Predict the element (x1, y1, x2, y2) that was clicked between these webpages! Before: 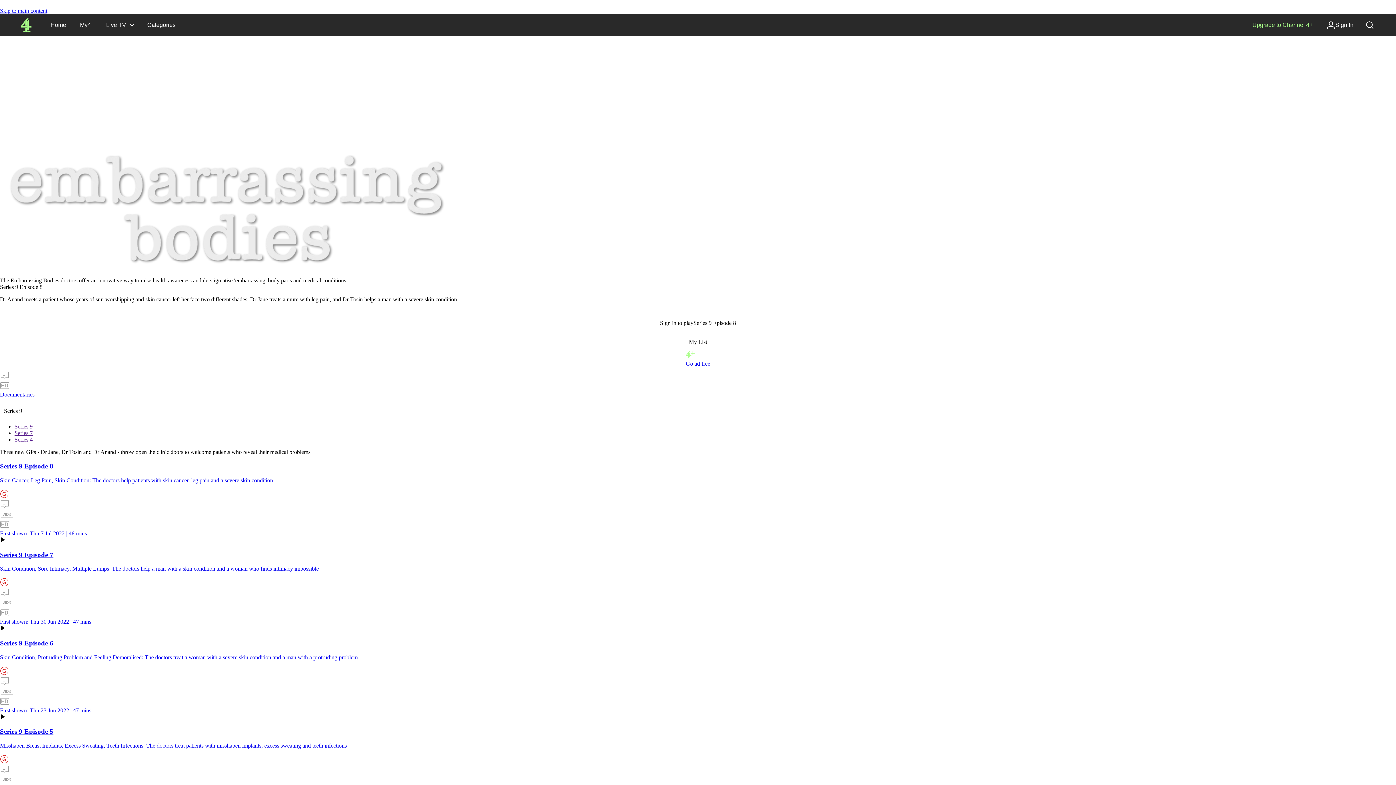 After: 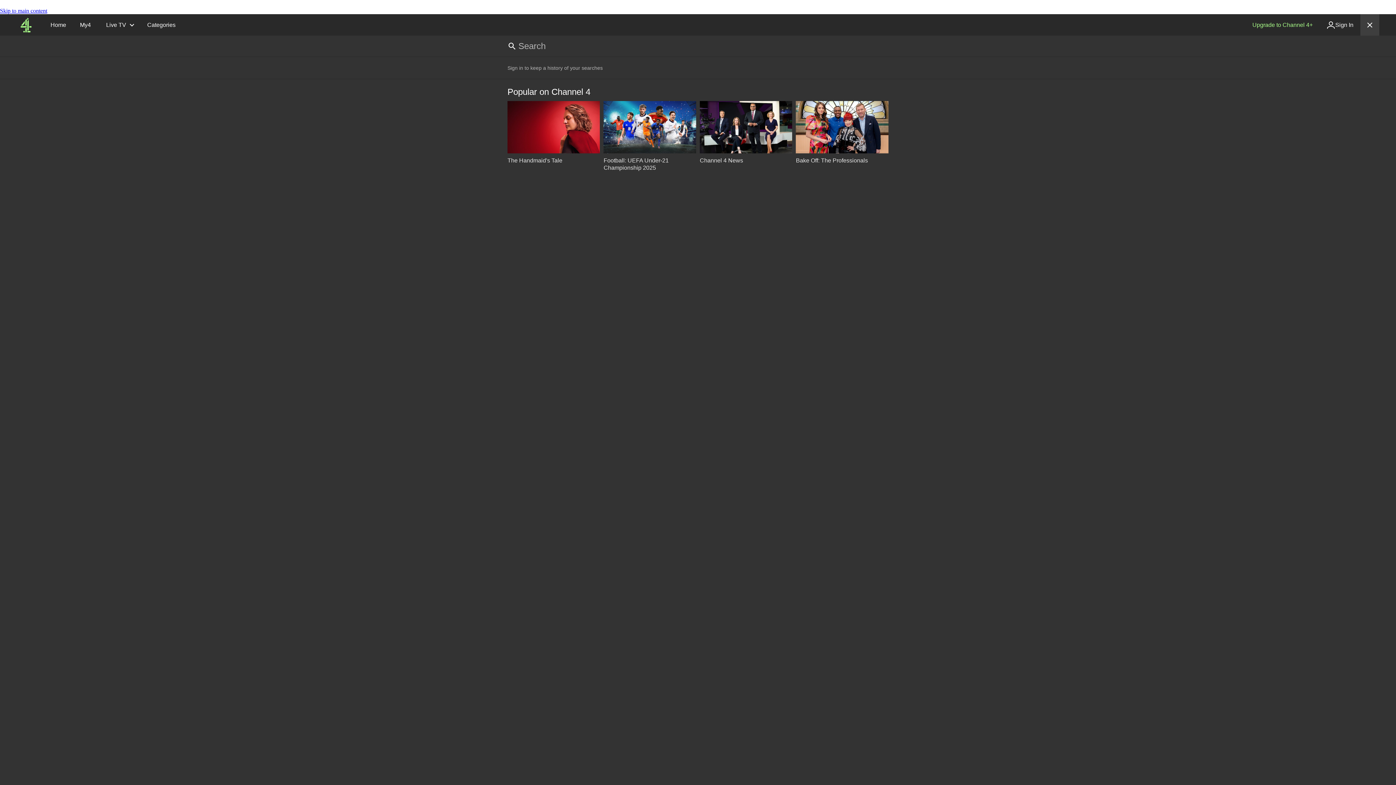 Action: bbox: (1360, 14, 1379, 36) label: Search, click to expand